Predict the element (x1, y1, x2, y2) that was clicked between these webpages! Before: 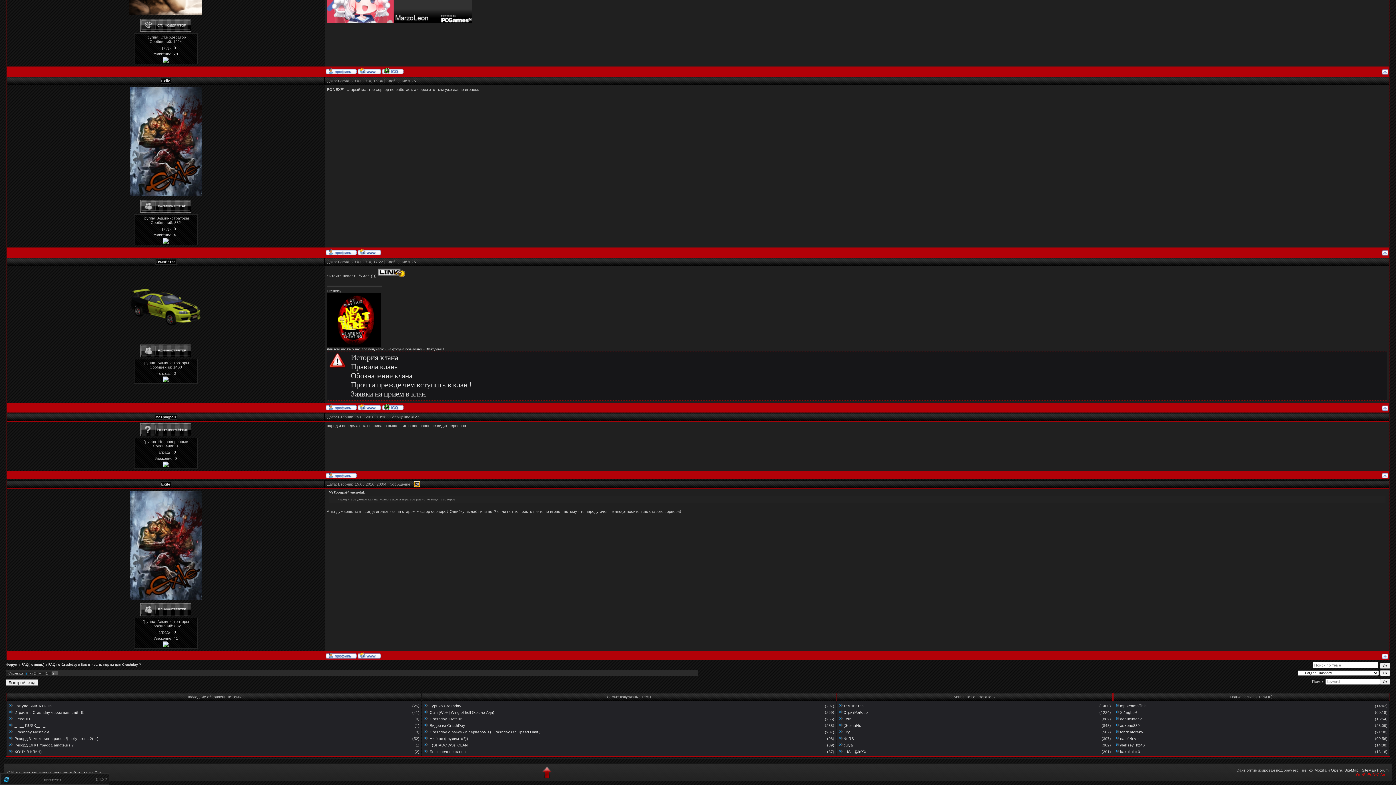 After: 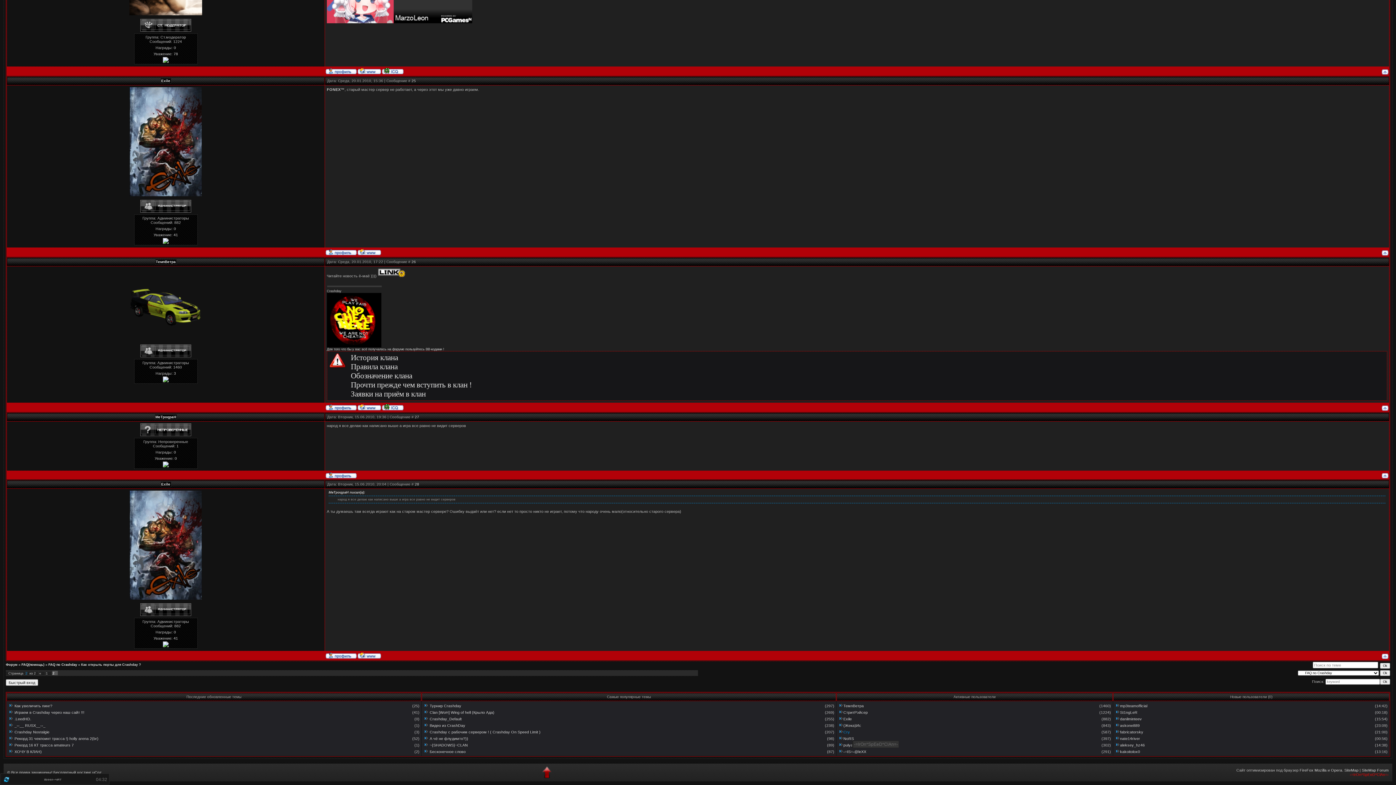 Action: bbox: (843, 730, 850, 734) label: Cry